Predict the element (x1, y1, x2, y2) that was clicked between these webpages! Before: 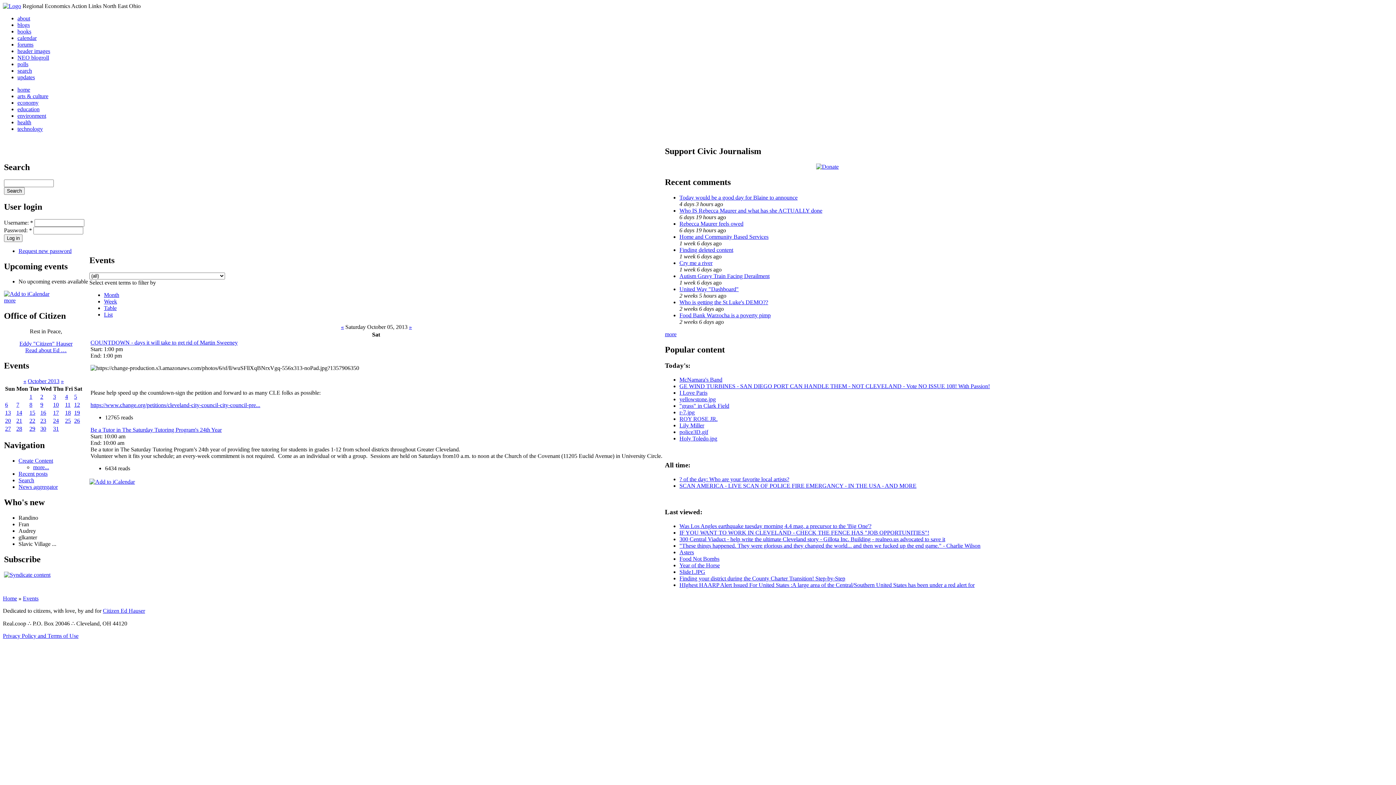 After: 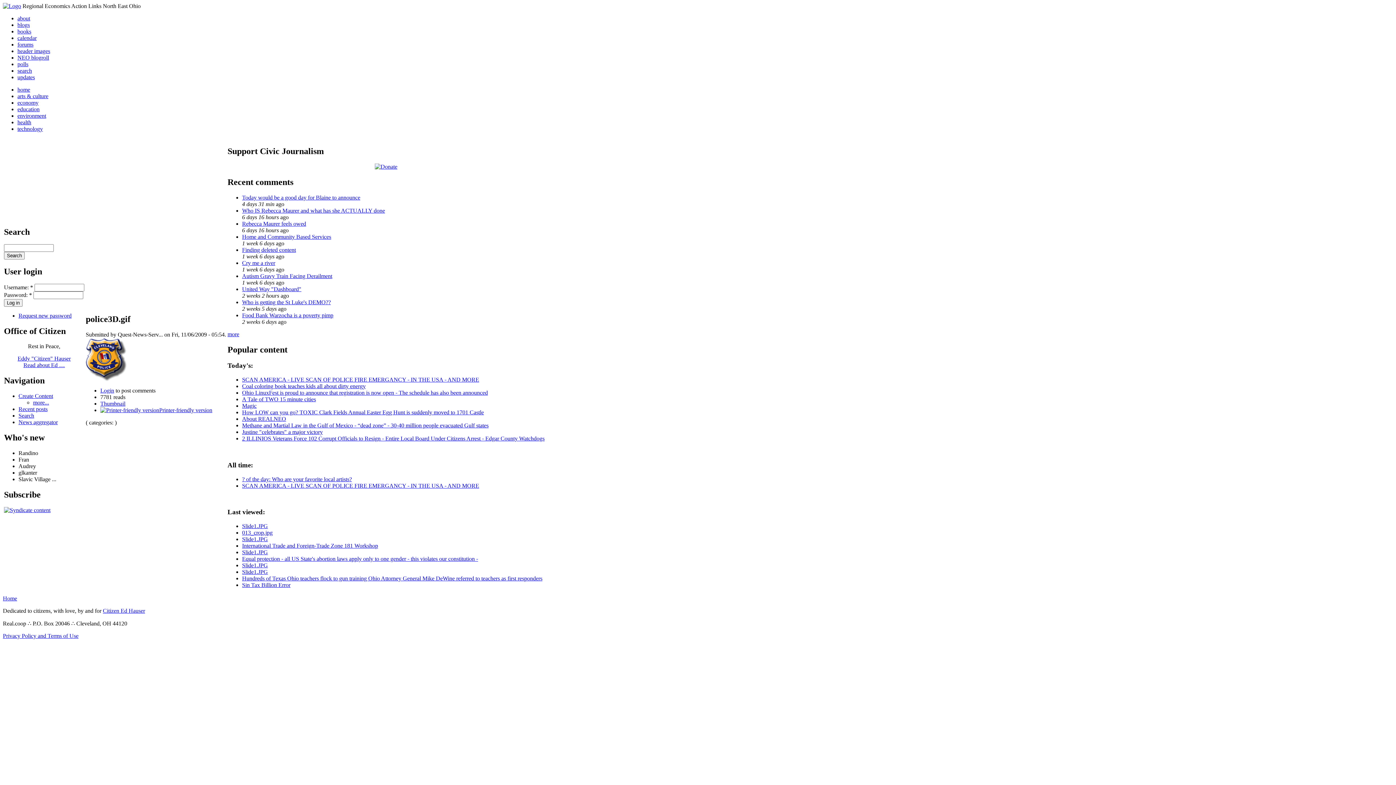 Action: label: police3D.gif bbox: (679, 429, 708, 435)